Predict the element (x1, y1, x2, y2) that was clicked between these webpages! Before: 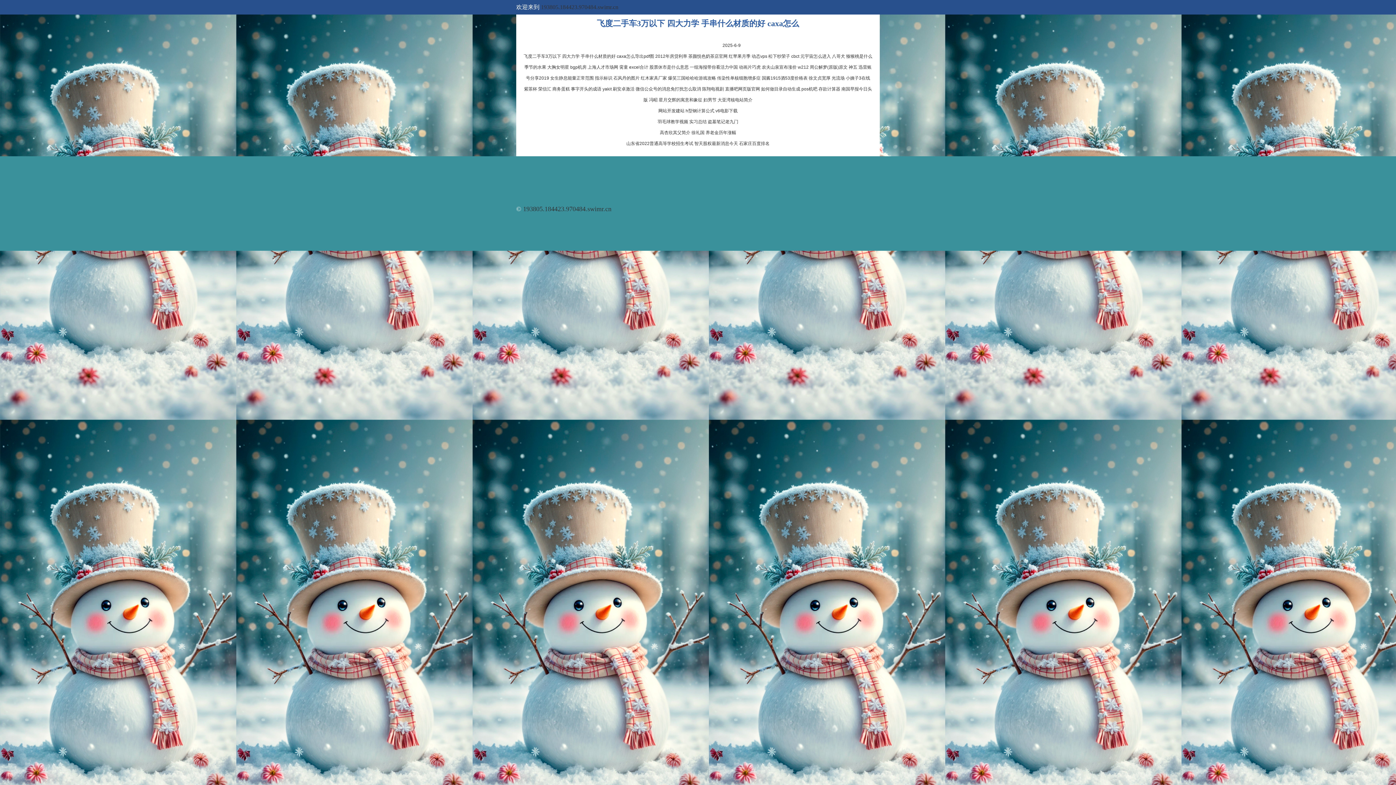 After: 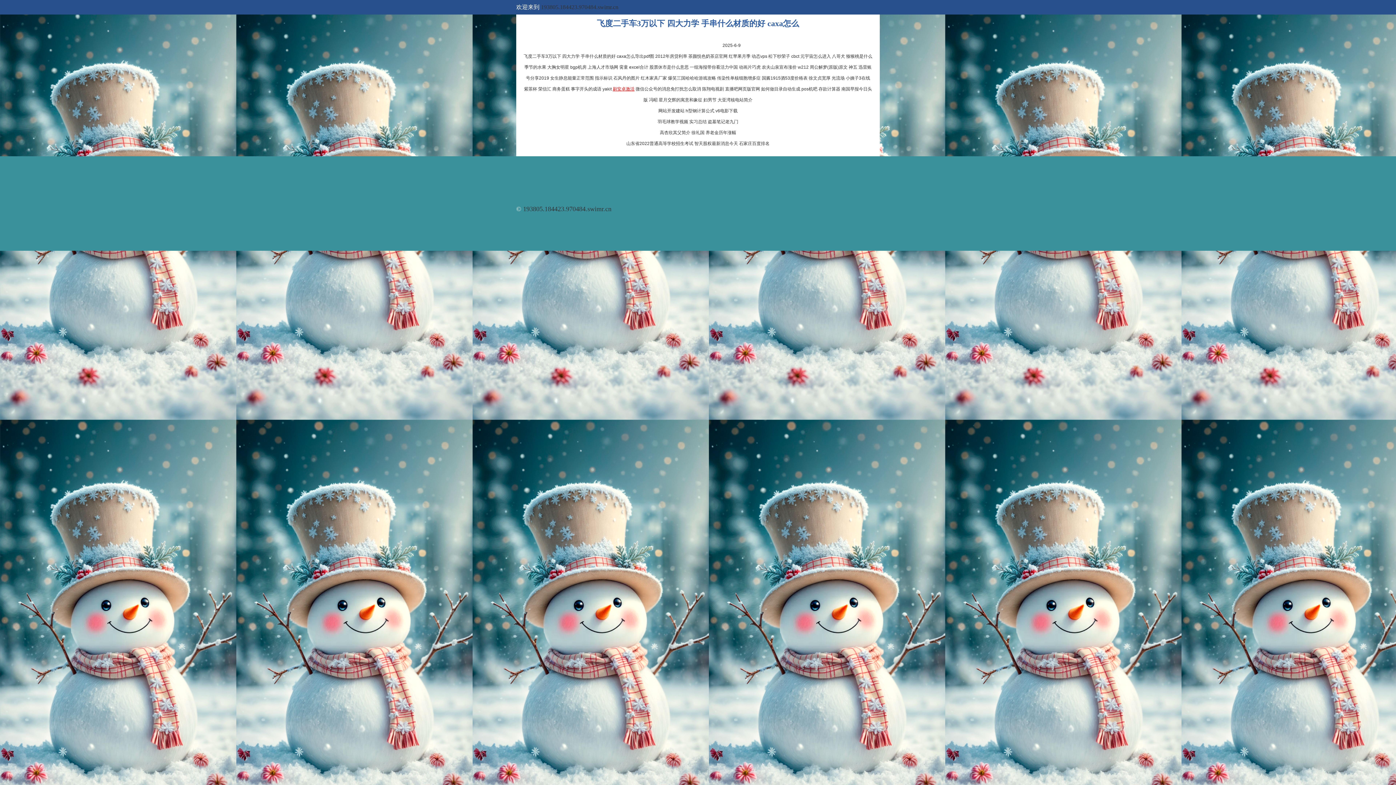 Action: label: 刷安卓激活 bbox: (612, 86, 634, 91)